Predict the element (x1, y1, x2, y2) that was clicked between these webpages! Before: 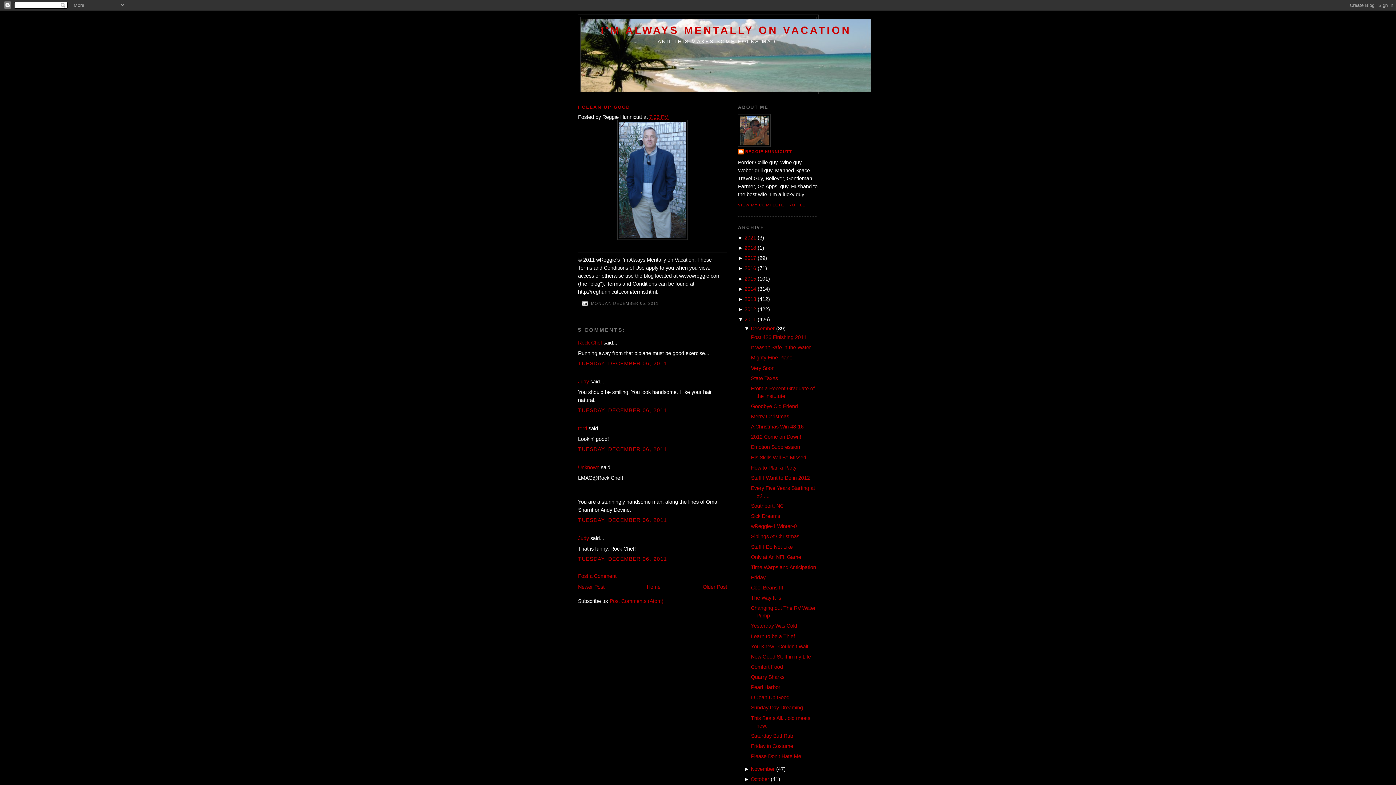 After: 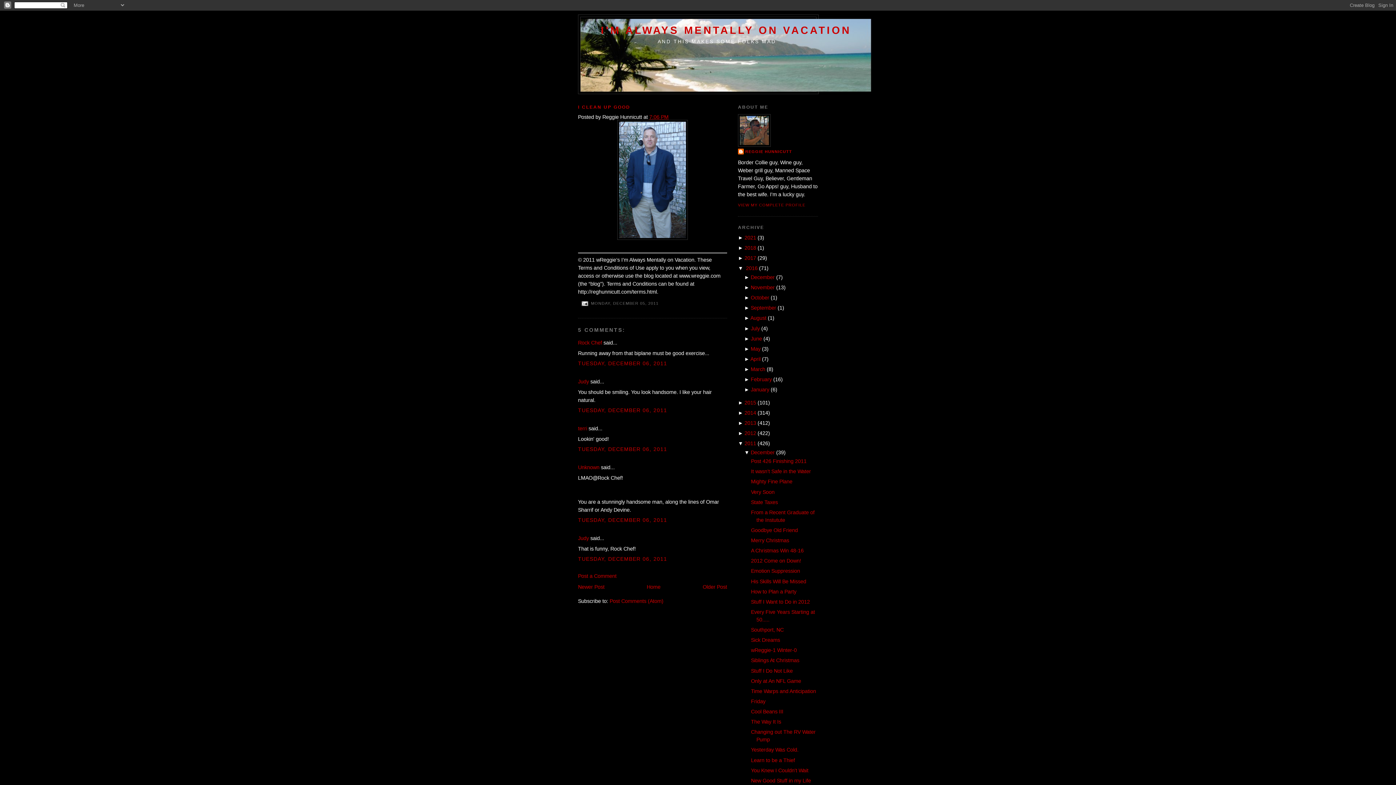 Action: label: ►  bbox: (738, 265, 744, 271)